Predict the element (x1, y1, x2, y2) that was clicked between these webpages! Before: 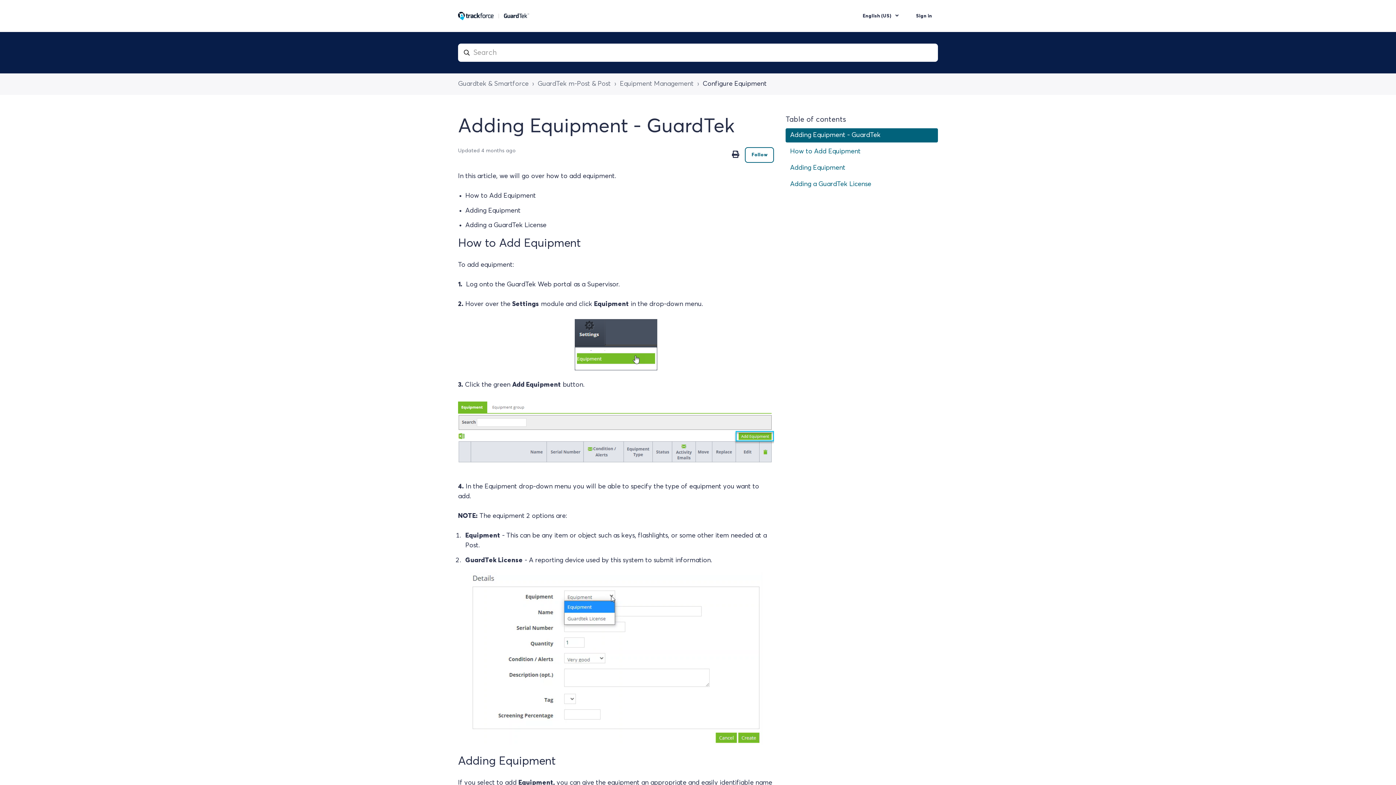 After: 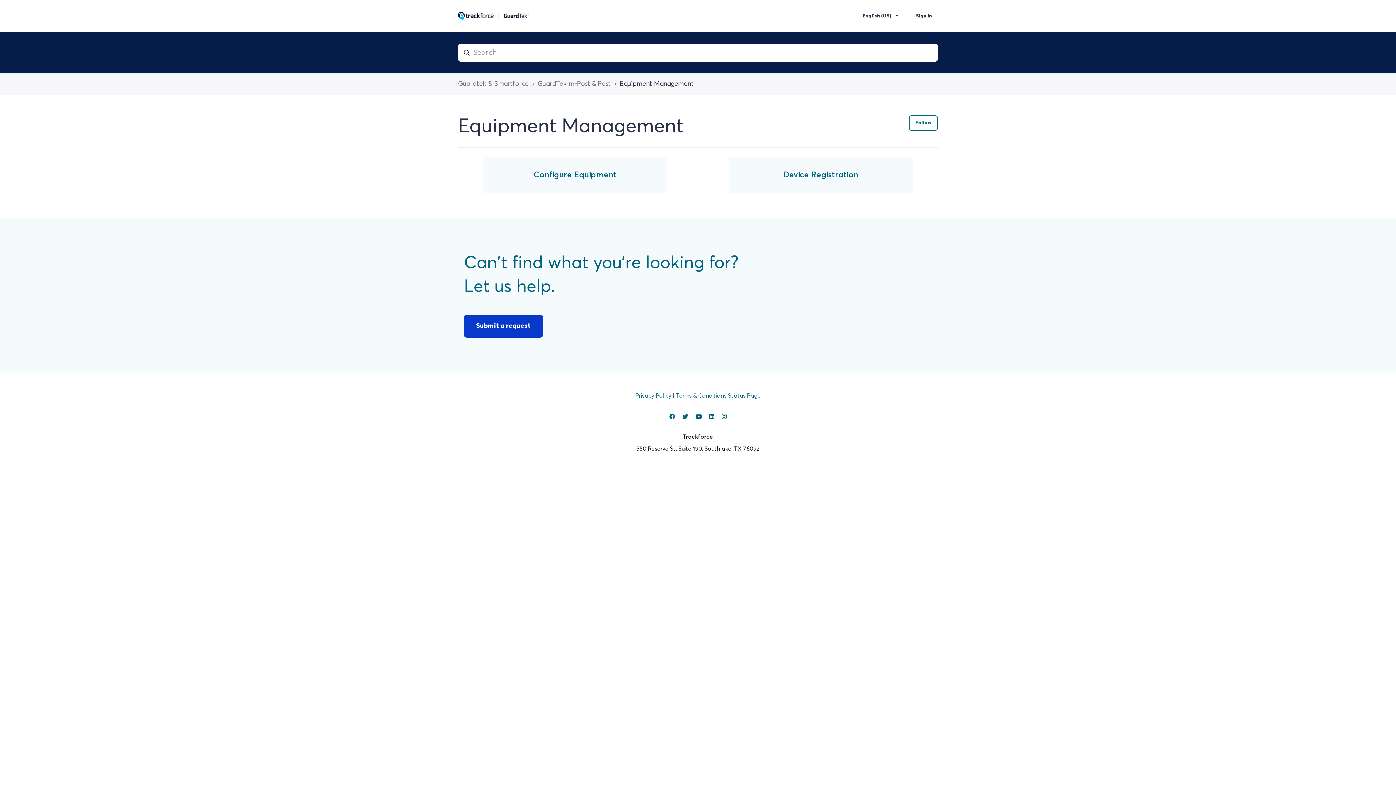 Action: label: Equipment Management bbox: (620, 80, 693, 87)